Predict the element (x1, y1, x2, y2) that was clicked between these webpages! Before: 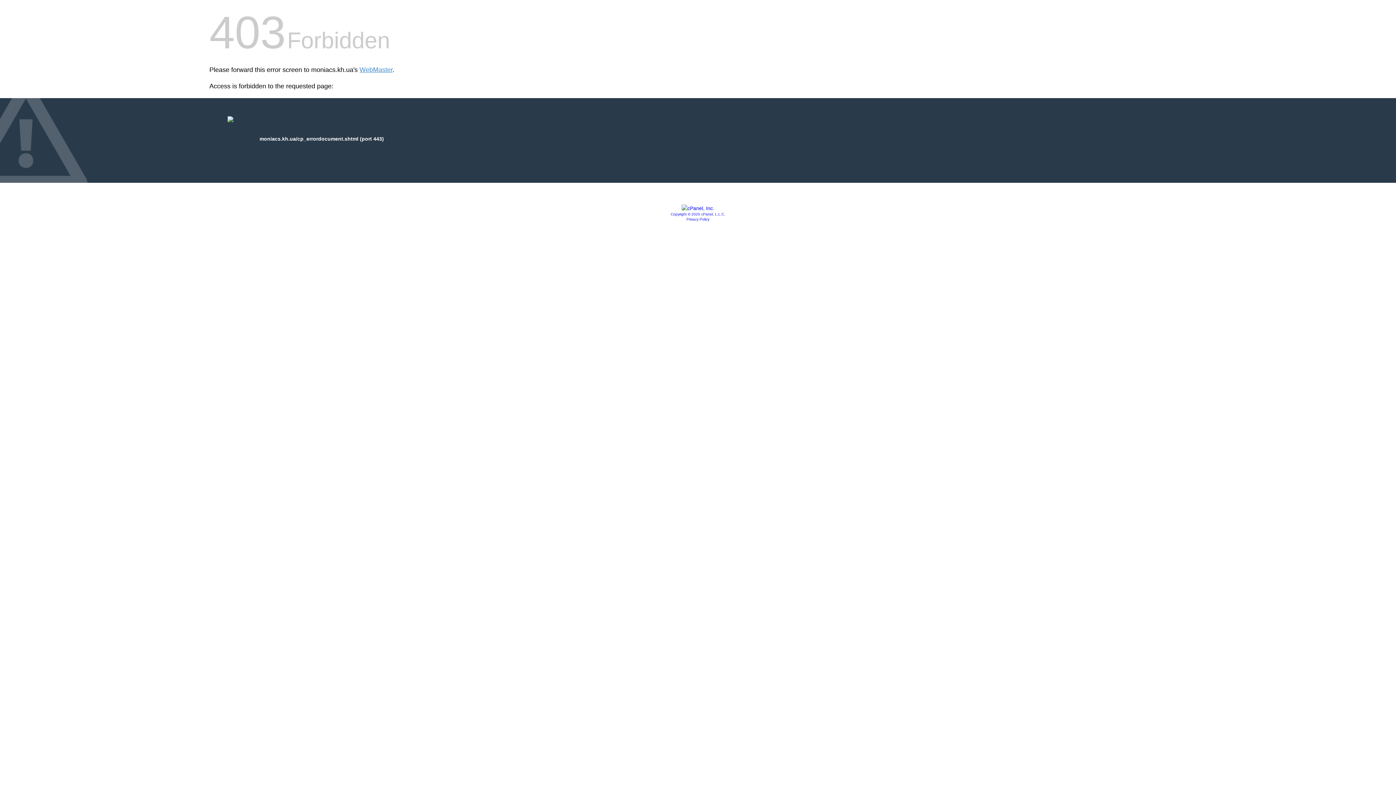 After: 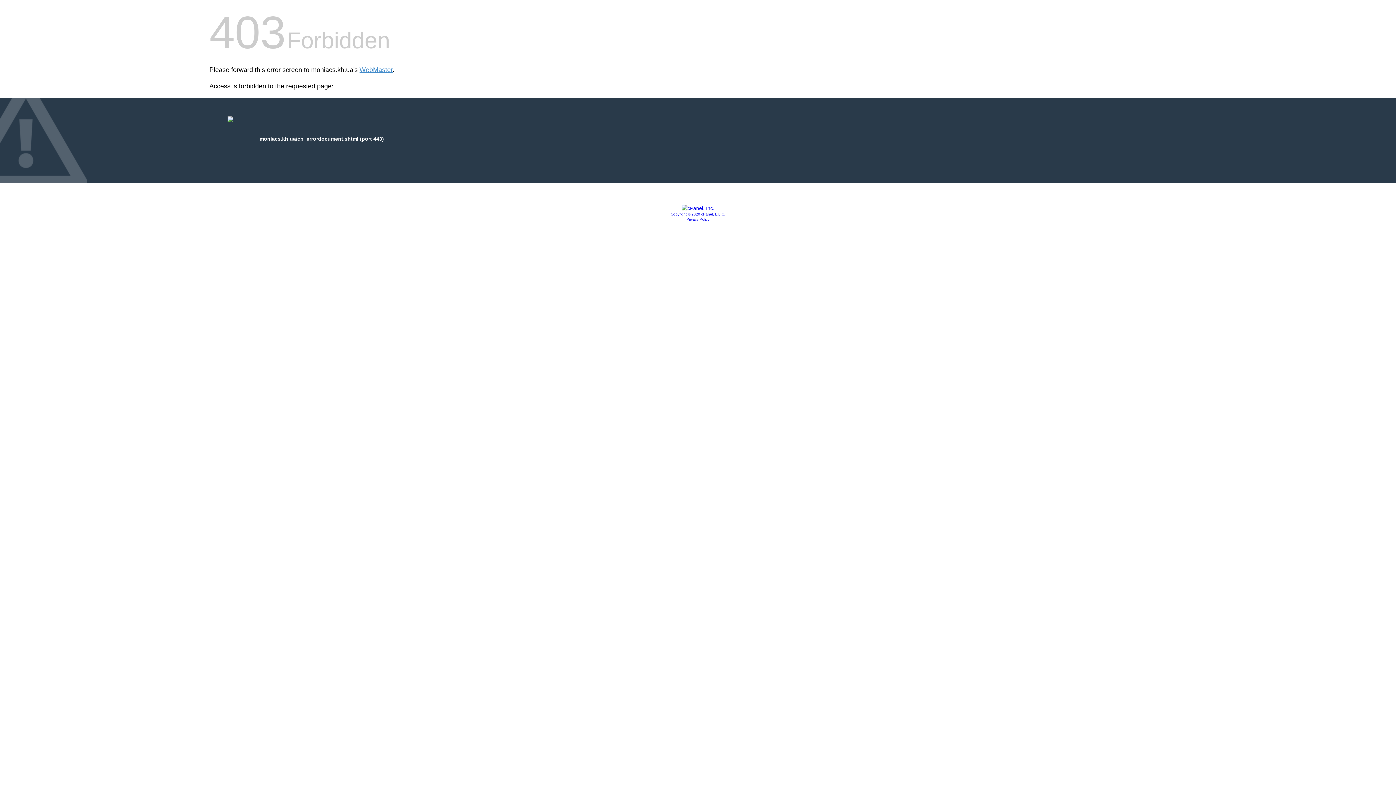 Action: bbox: (686, 217, 709, 221) label: Privacy Policy